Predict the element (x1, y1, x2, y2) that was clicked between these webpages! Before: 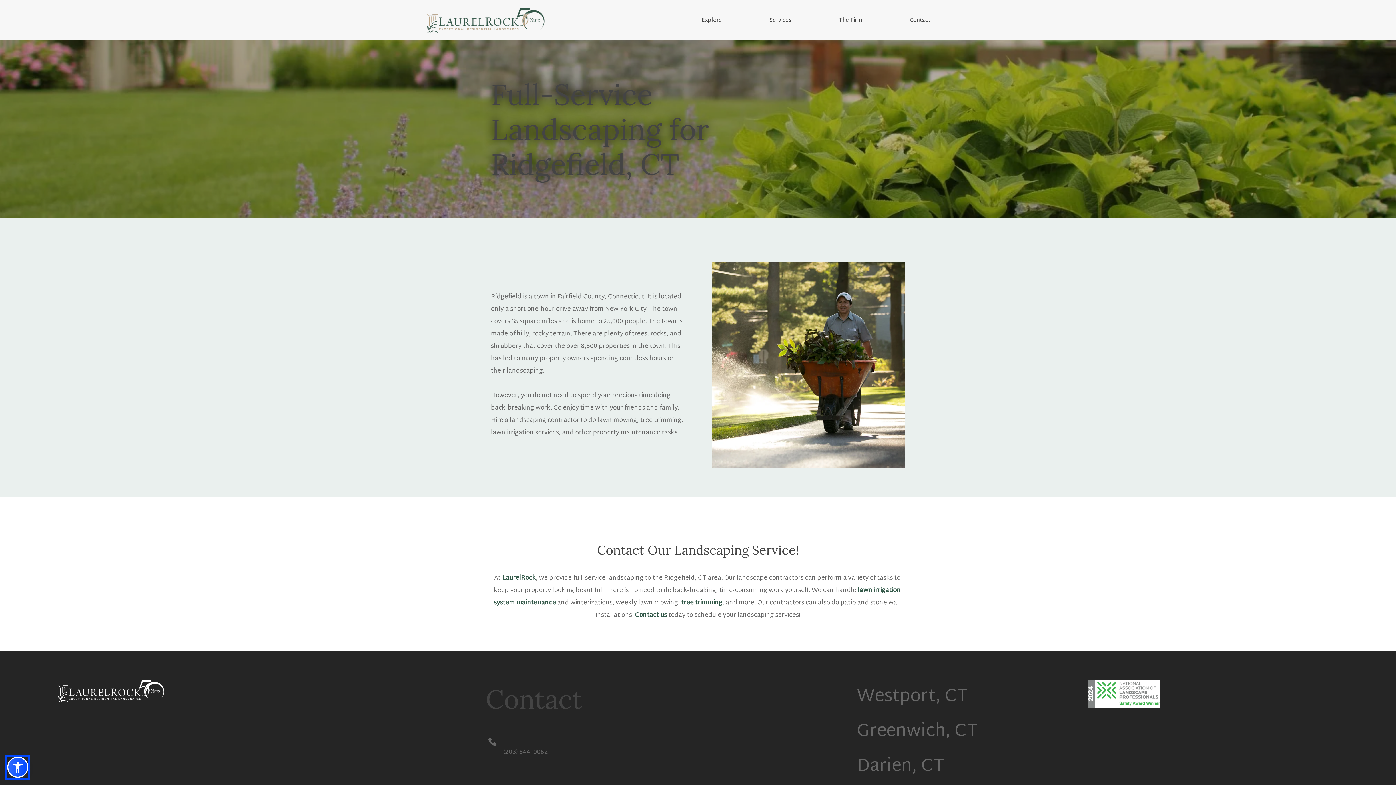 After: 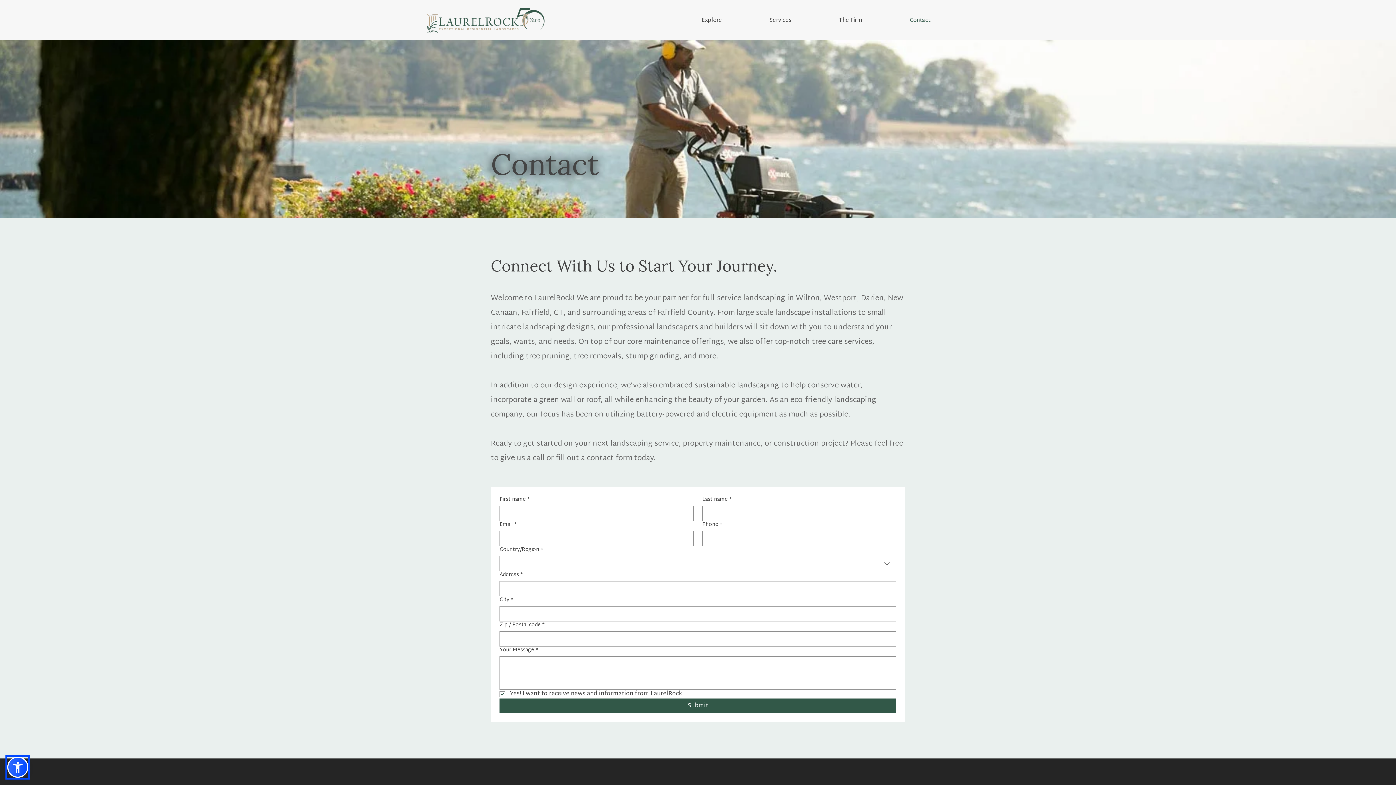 Action: bbox: (635, 609, 667, 621) label: Contact us